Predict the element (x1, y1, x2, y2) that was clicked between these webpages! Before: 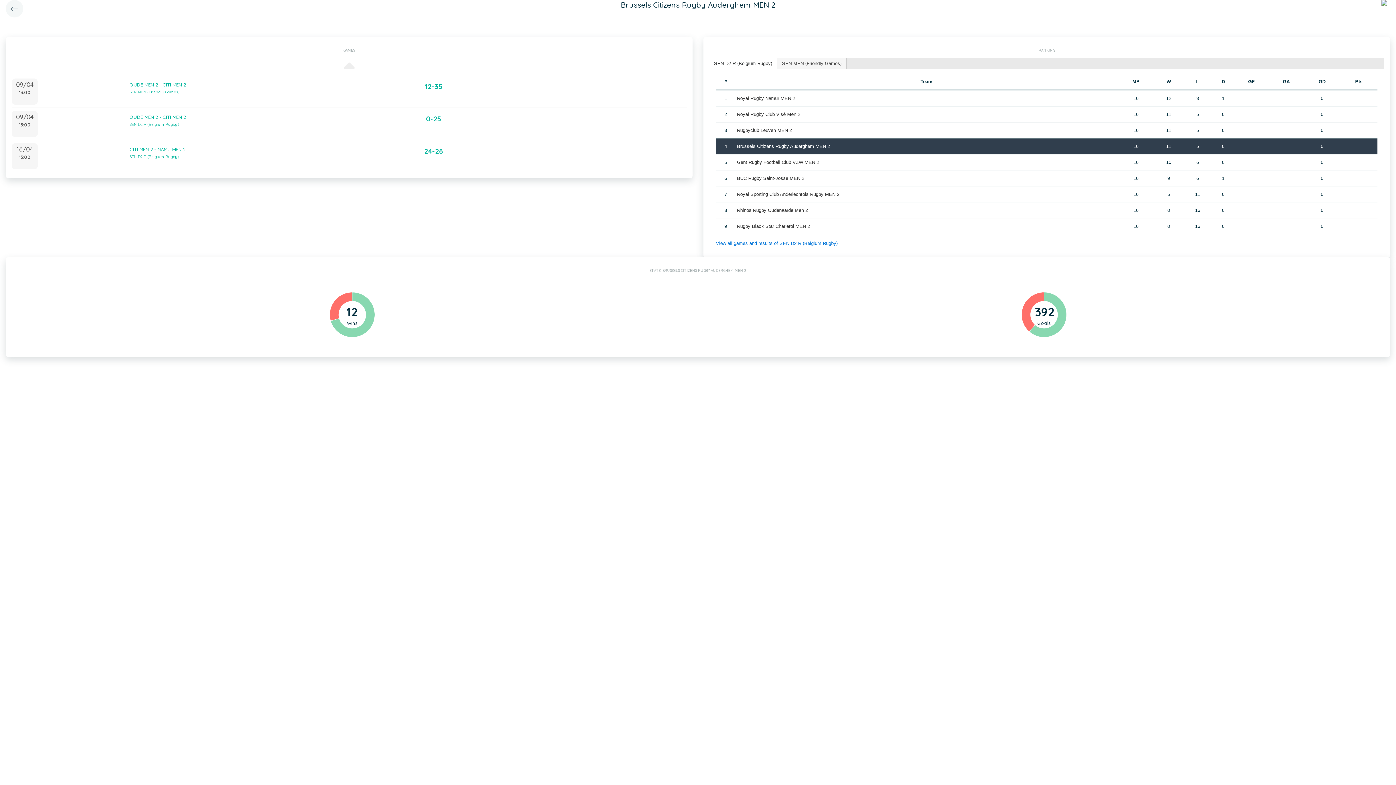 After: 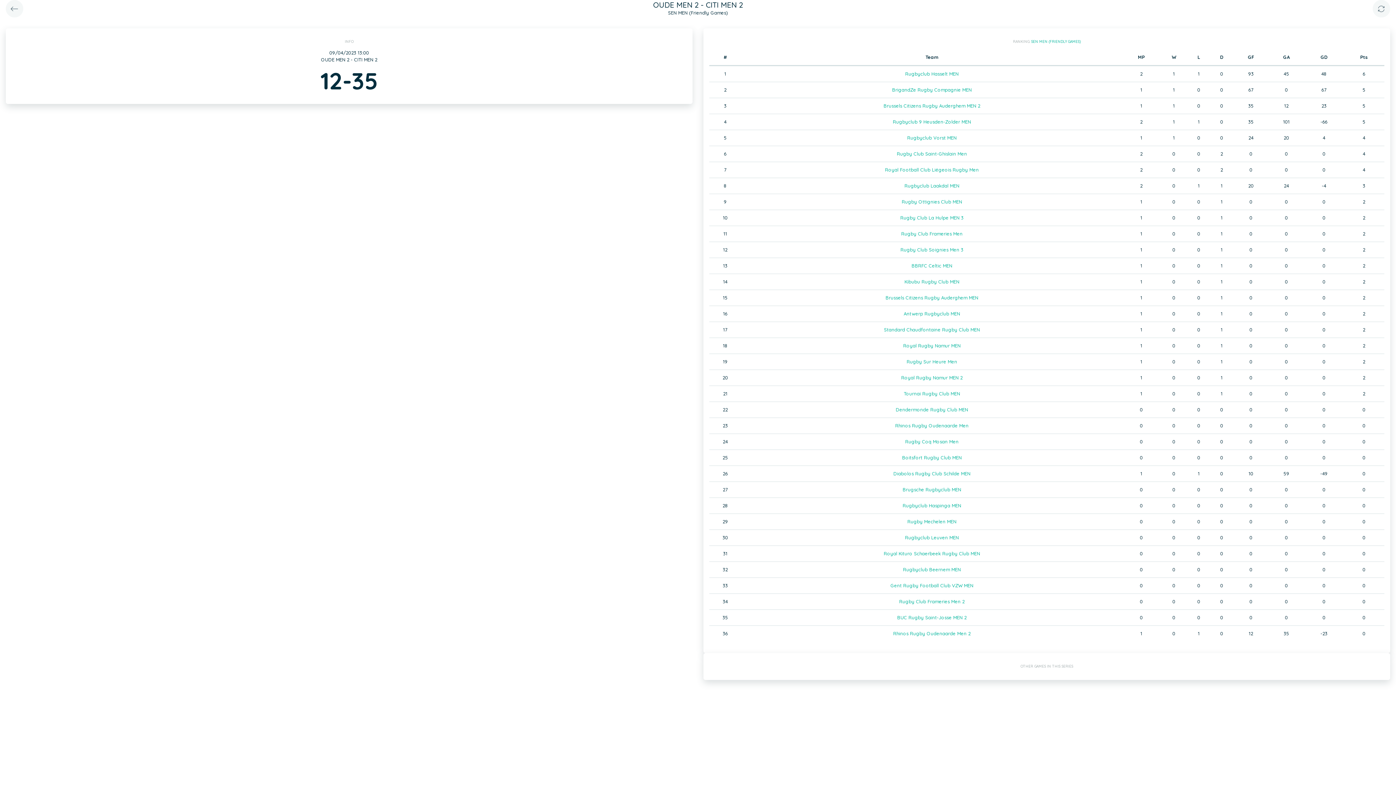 Action: bbox: (11, 75, 686, 108) label: 09/0413:00
OUDE MEN 2 - CITI MEN 2
SEN MEN (Friendly Games)
12-35